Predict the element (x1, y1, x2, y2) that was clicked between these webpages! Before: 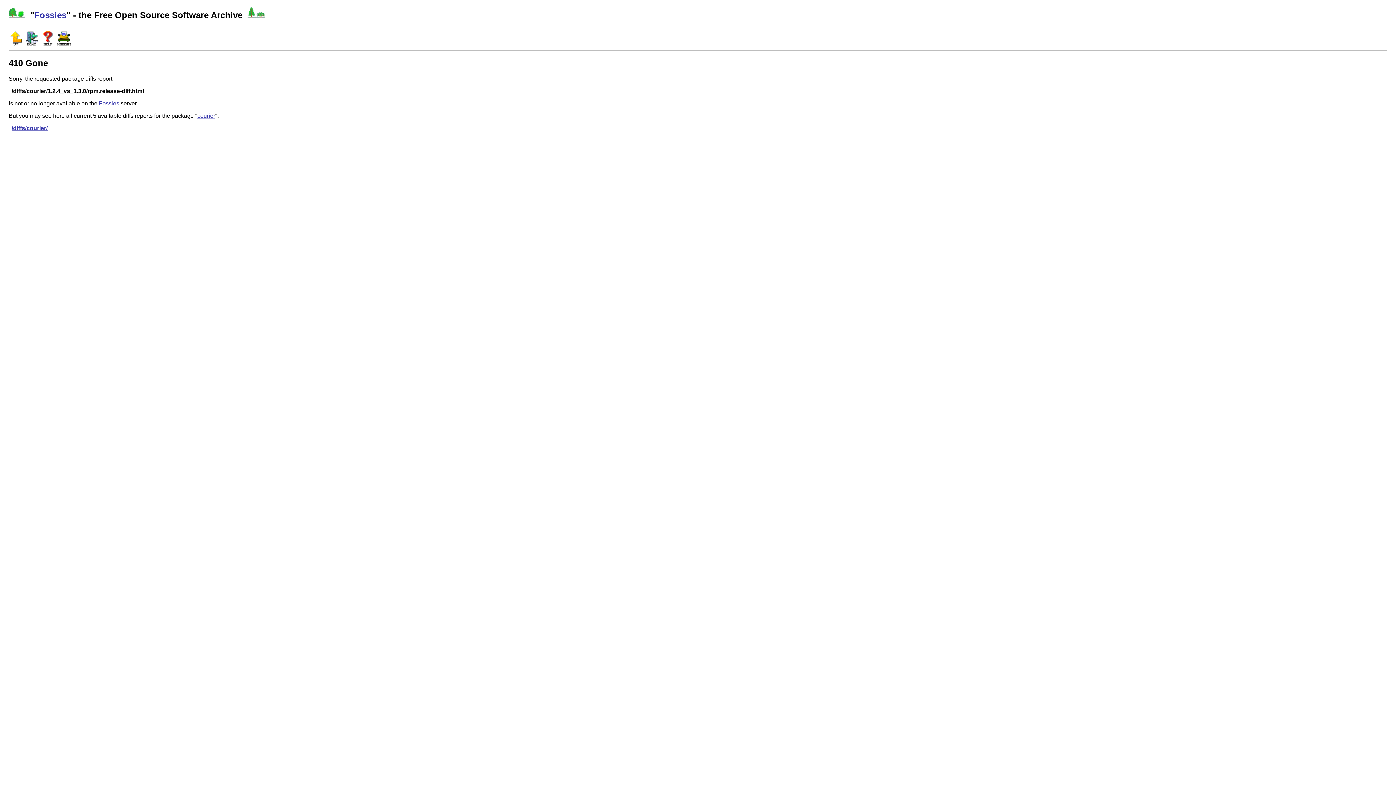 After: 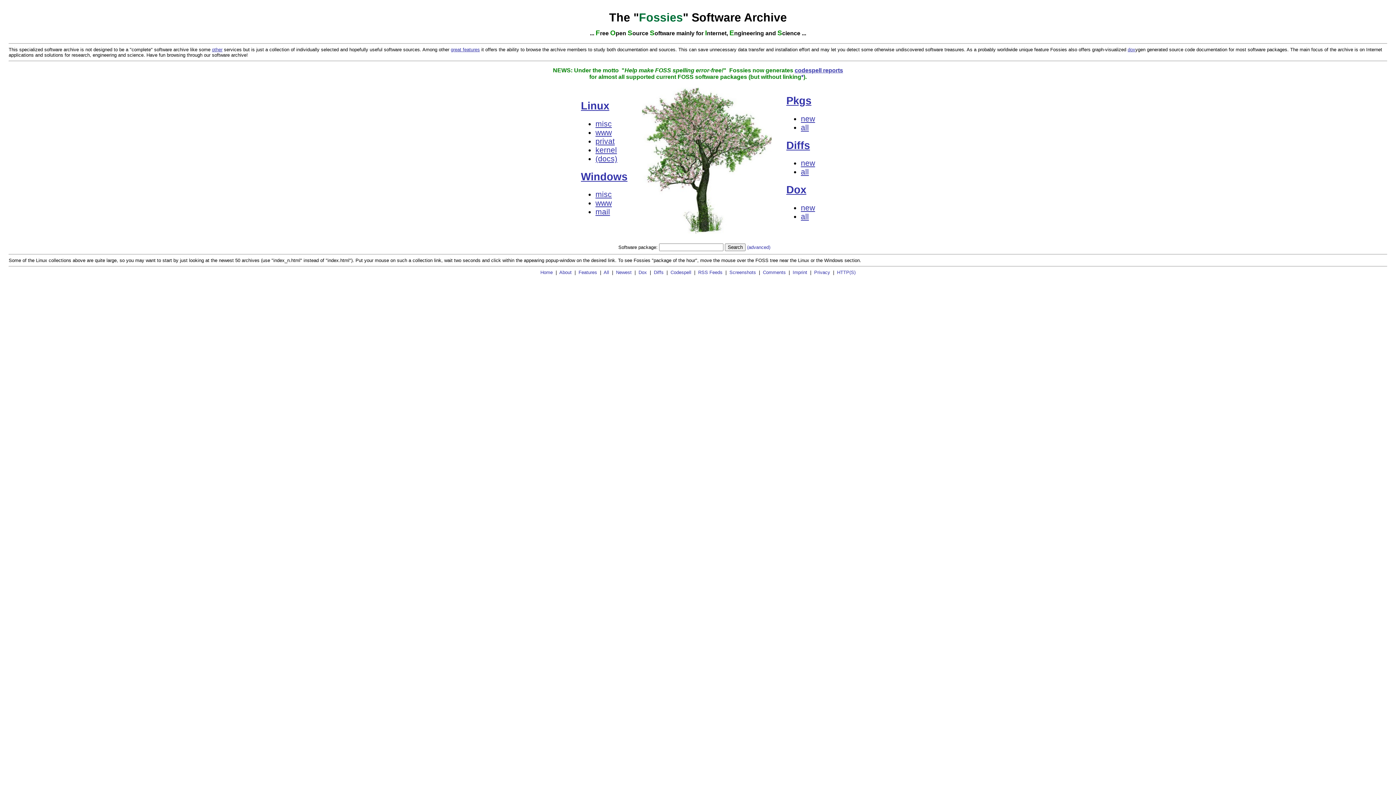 Action: bbox: (24, 40, 39, 46)